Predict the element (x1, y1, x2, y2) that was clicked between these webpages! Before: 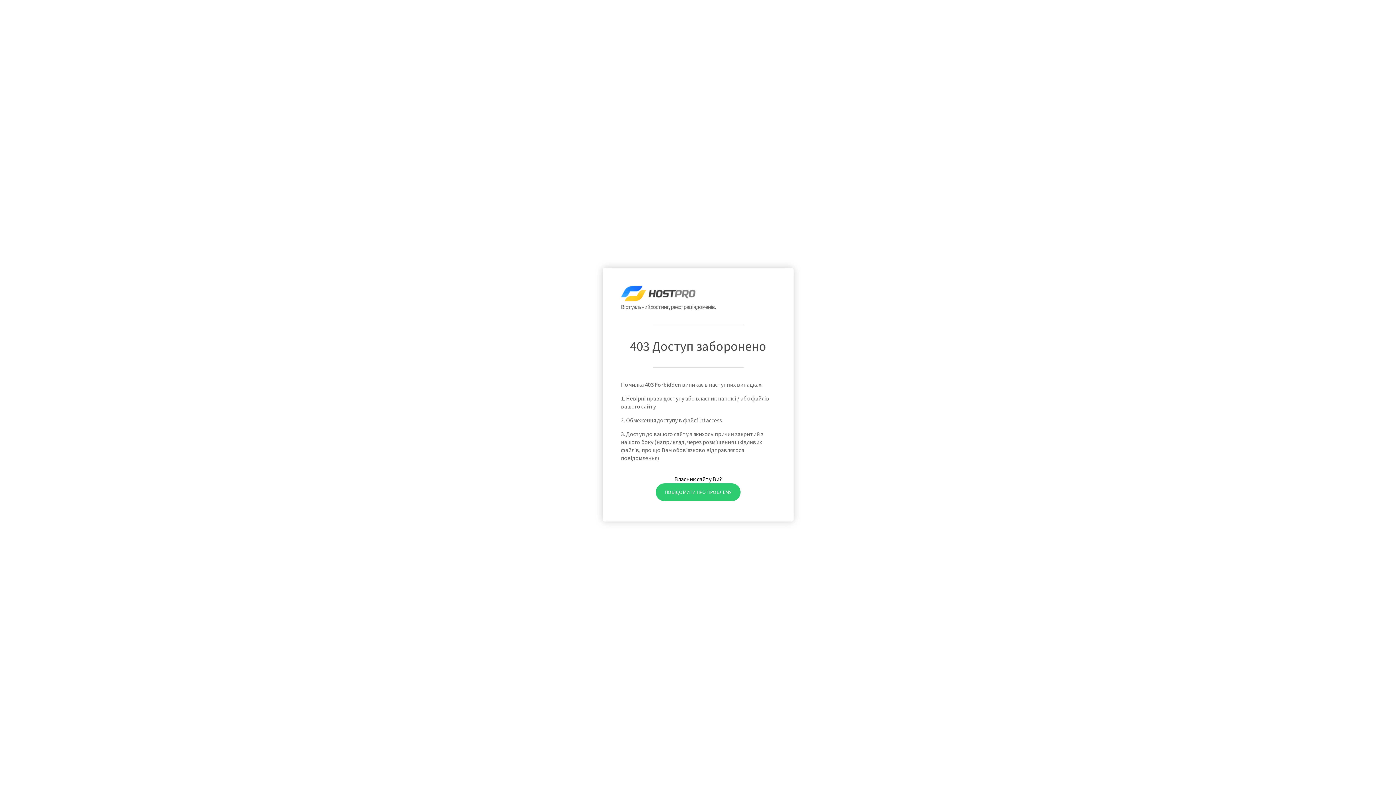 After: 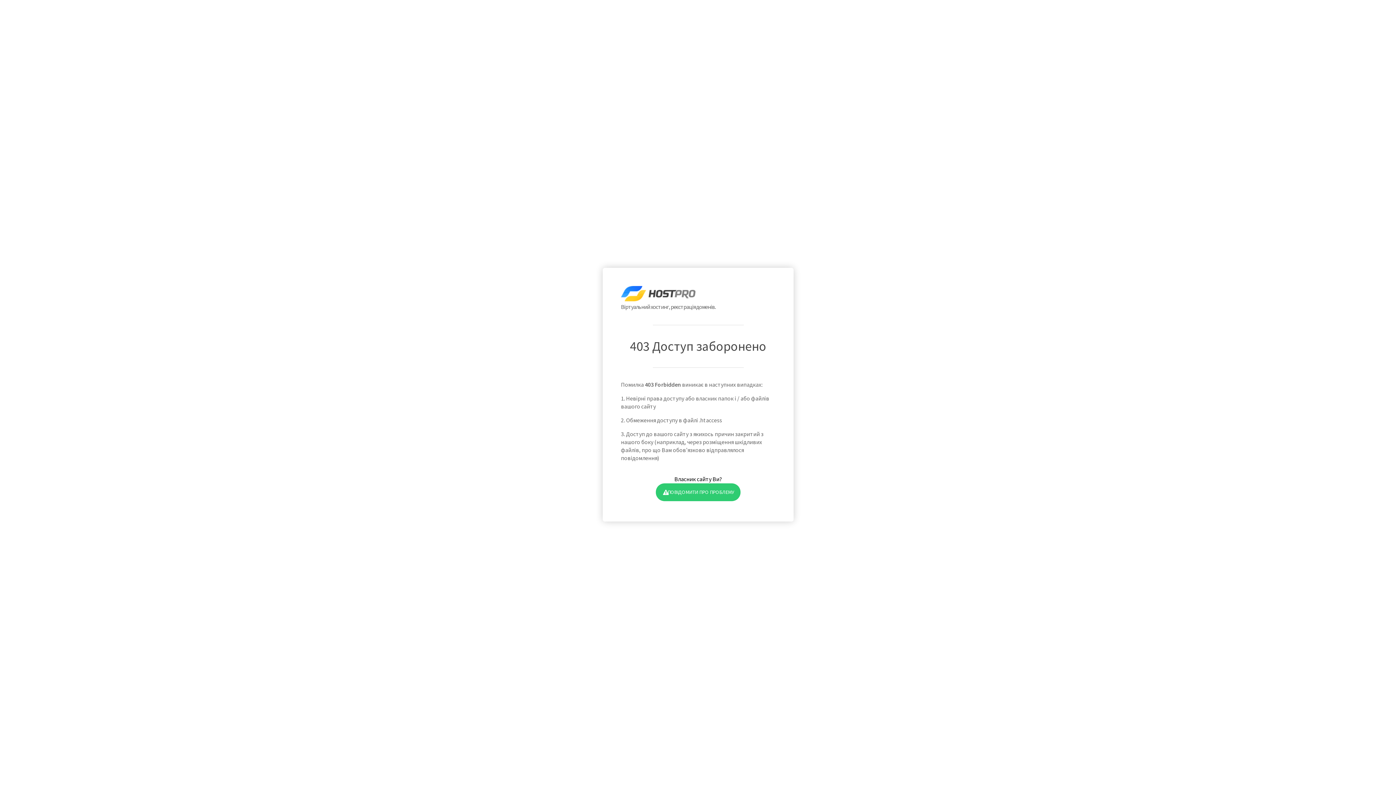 Action: bbox: (655, 483, 740, 501) label: ПОВІДОМИТИ ПРО ПРОБЛЕМУ